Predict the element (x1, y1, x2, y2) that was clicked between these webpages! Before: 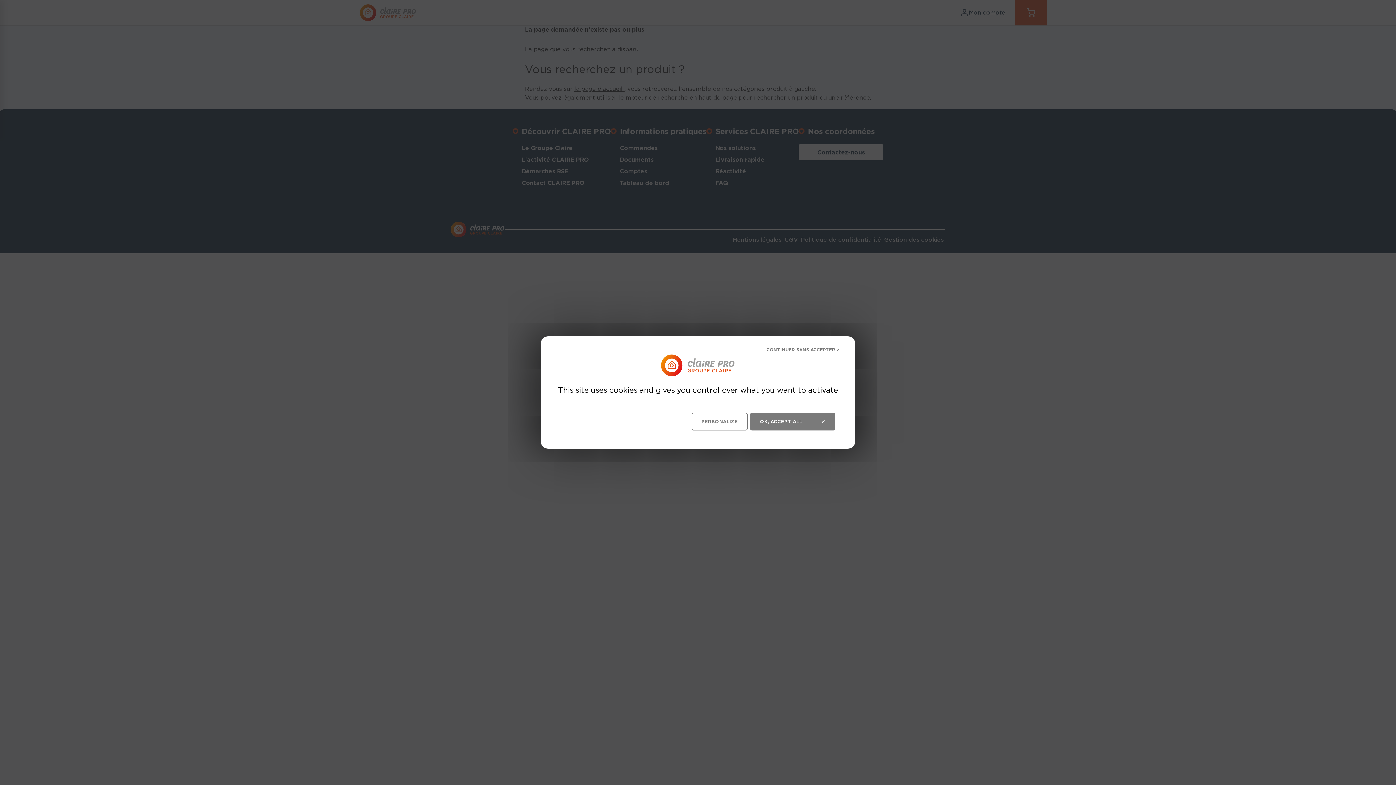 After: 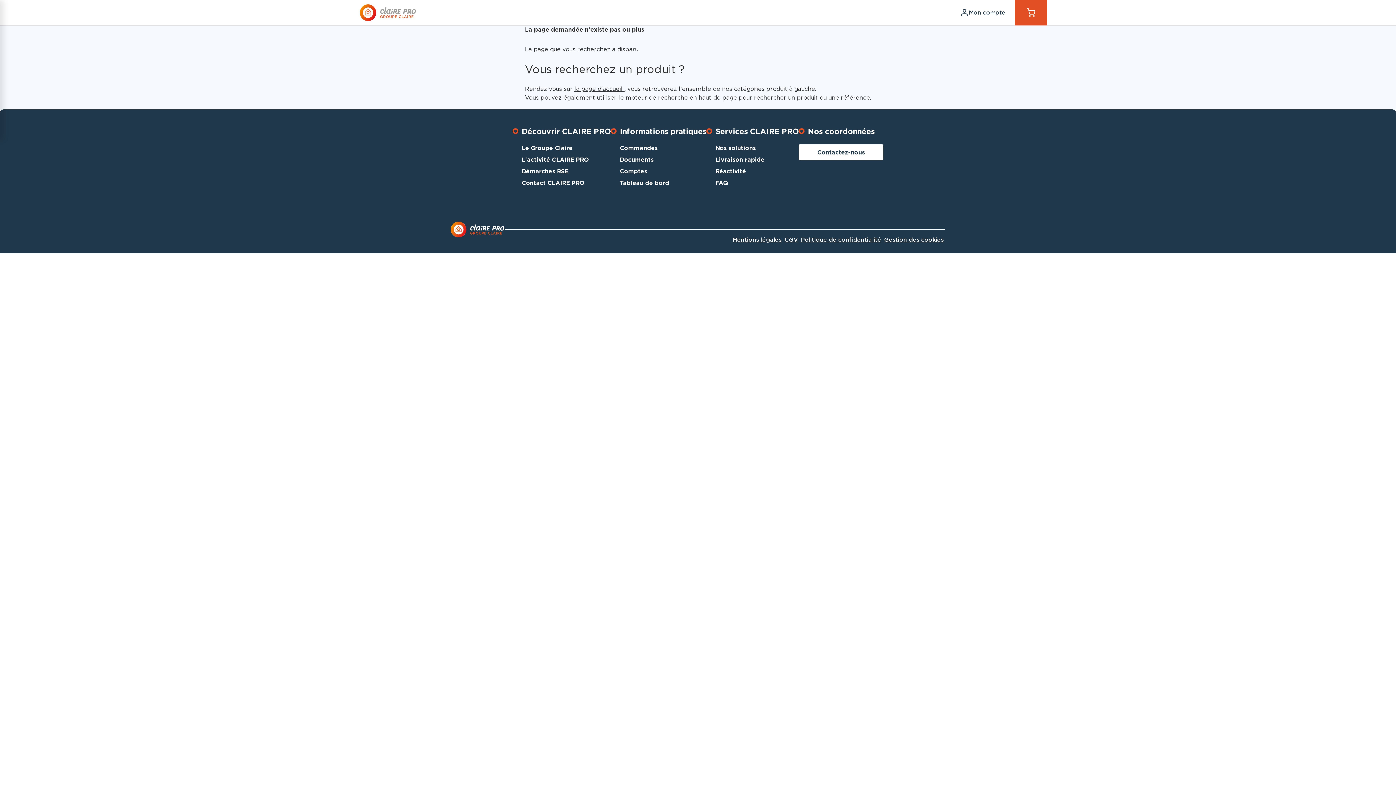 Action: bbox: (764, 347, 837, 354) label:  DENY ALL COOKIES